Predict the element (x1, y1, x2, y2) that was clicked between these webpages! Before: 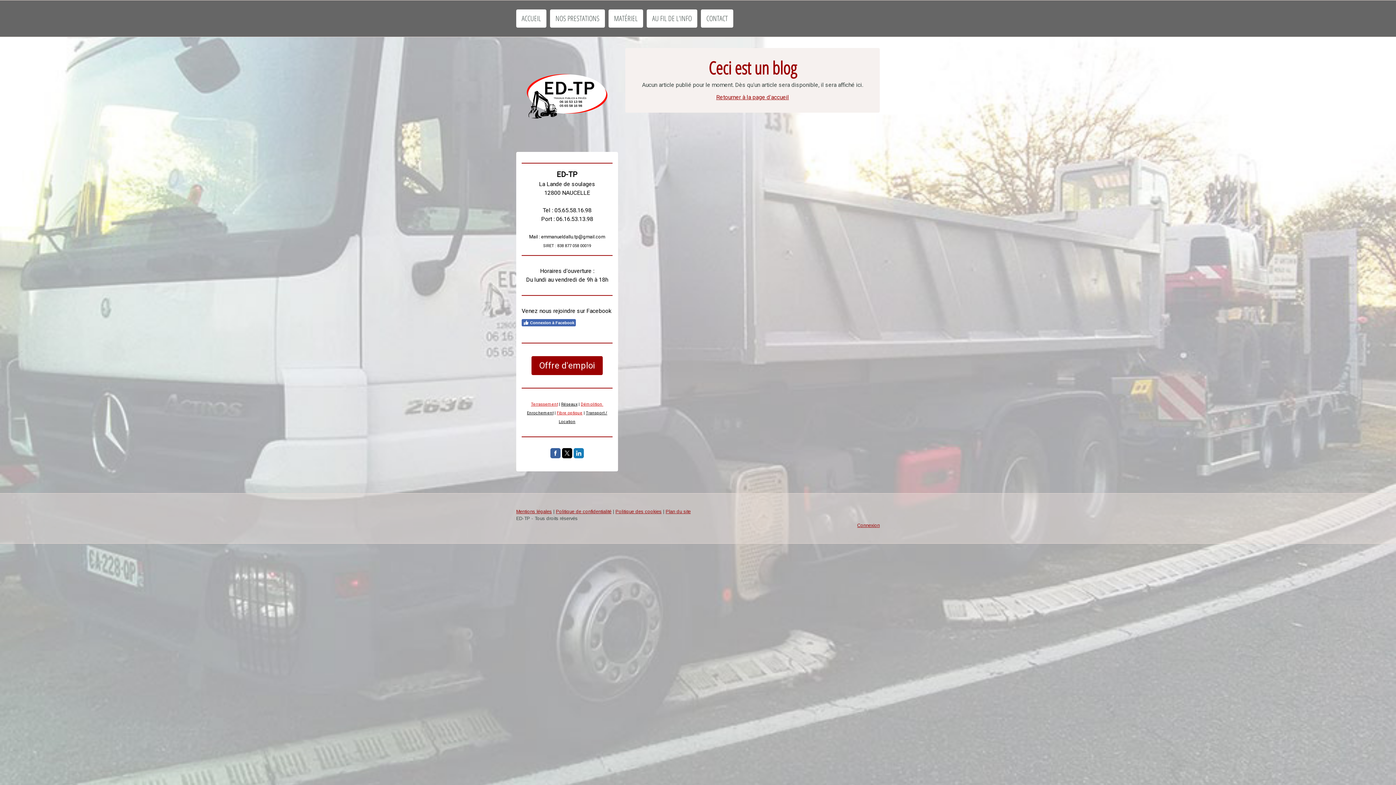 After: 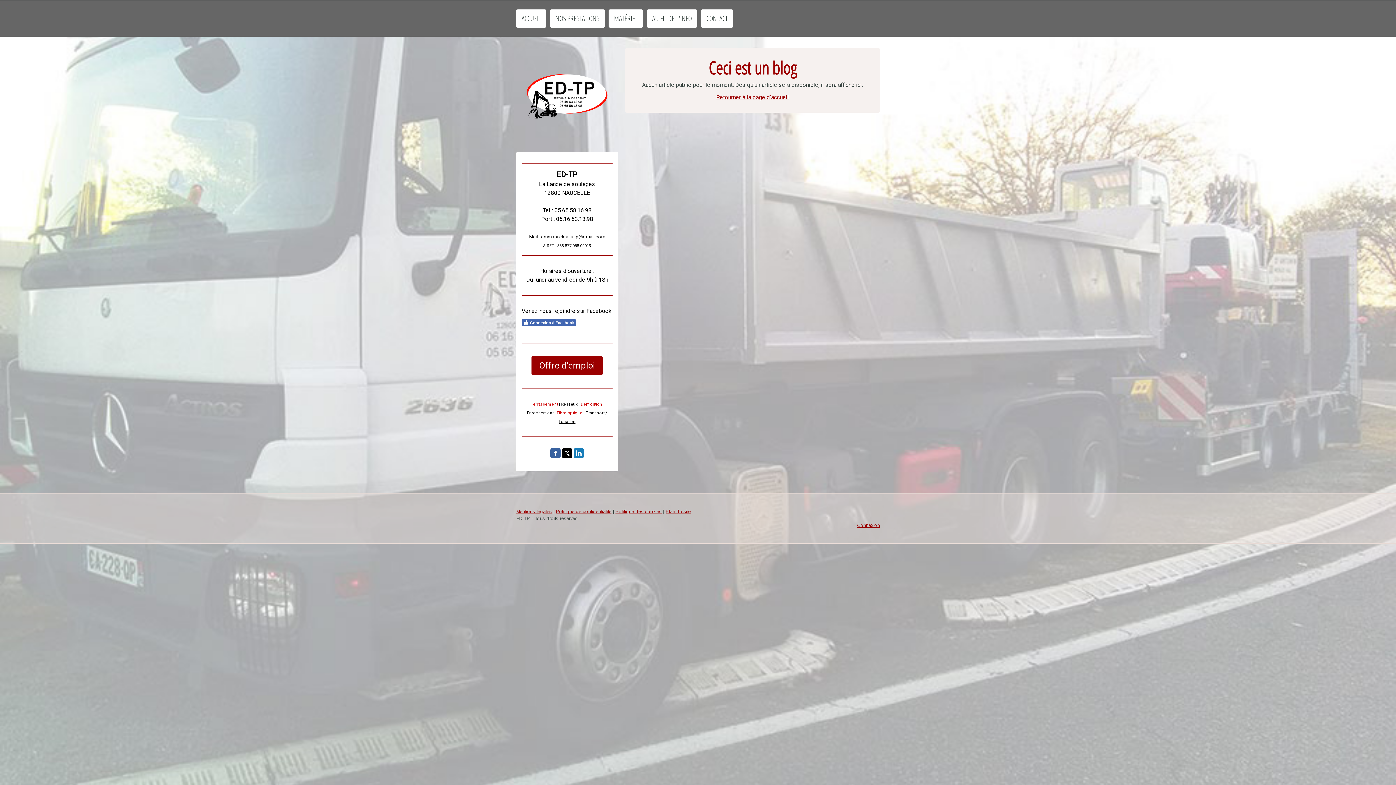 Action: bbox: (573, 448, 584, 458)